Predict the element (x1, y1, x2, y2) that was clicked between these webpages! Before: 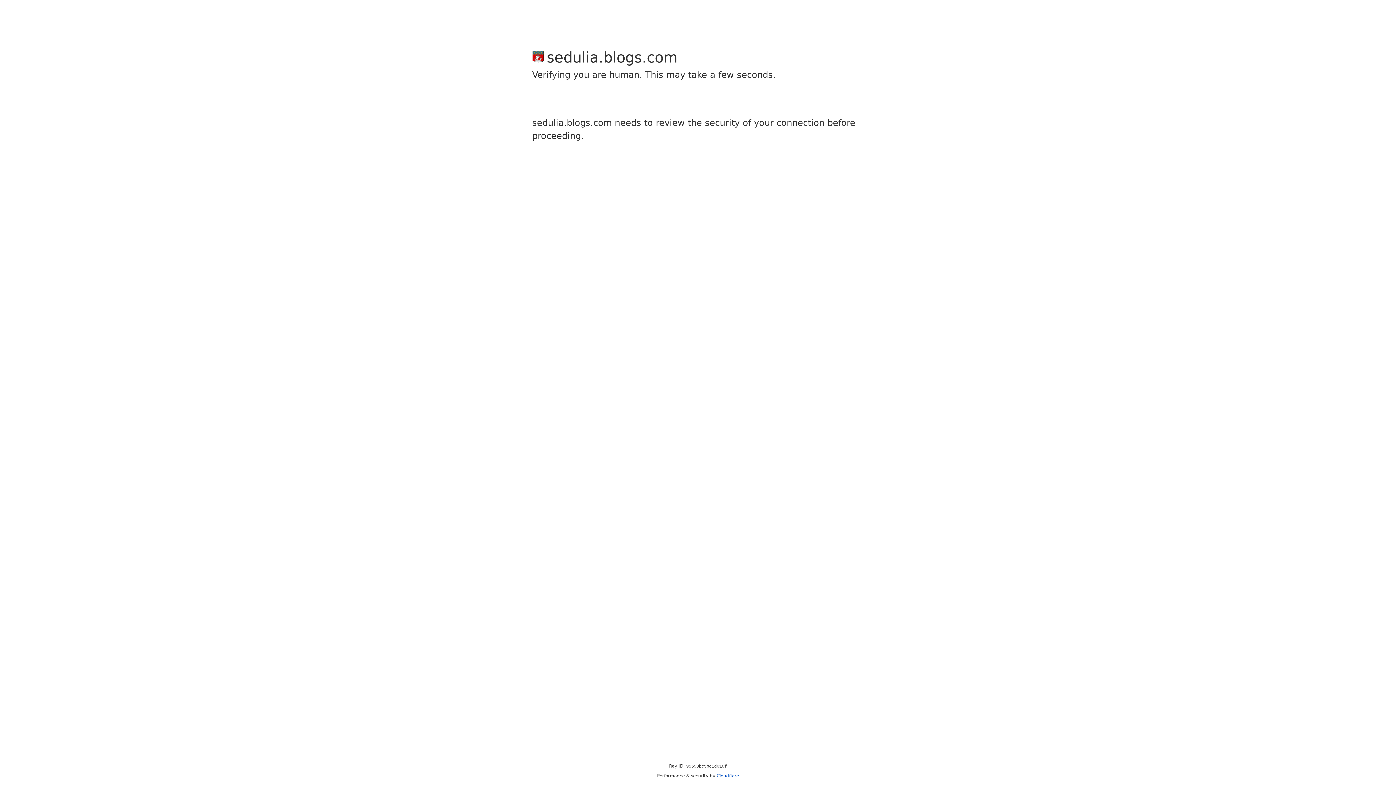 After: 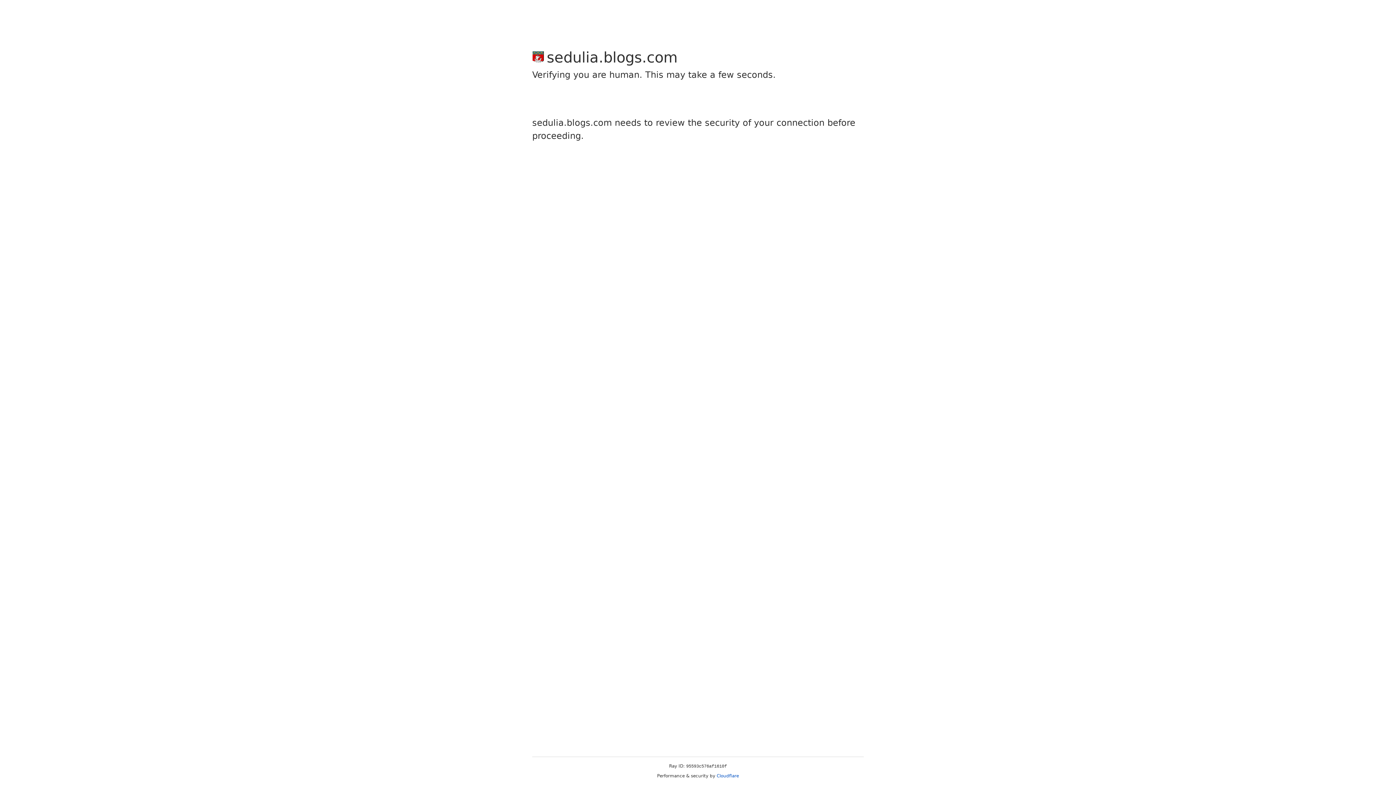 Action: label: Cloudflare bbox: (716, 773, 739, 778)